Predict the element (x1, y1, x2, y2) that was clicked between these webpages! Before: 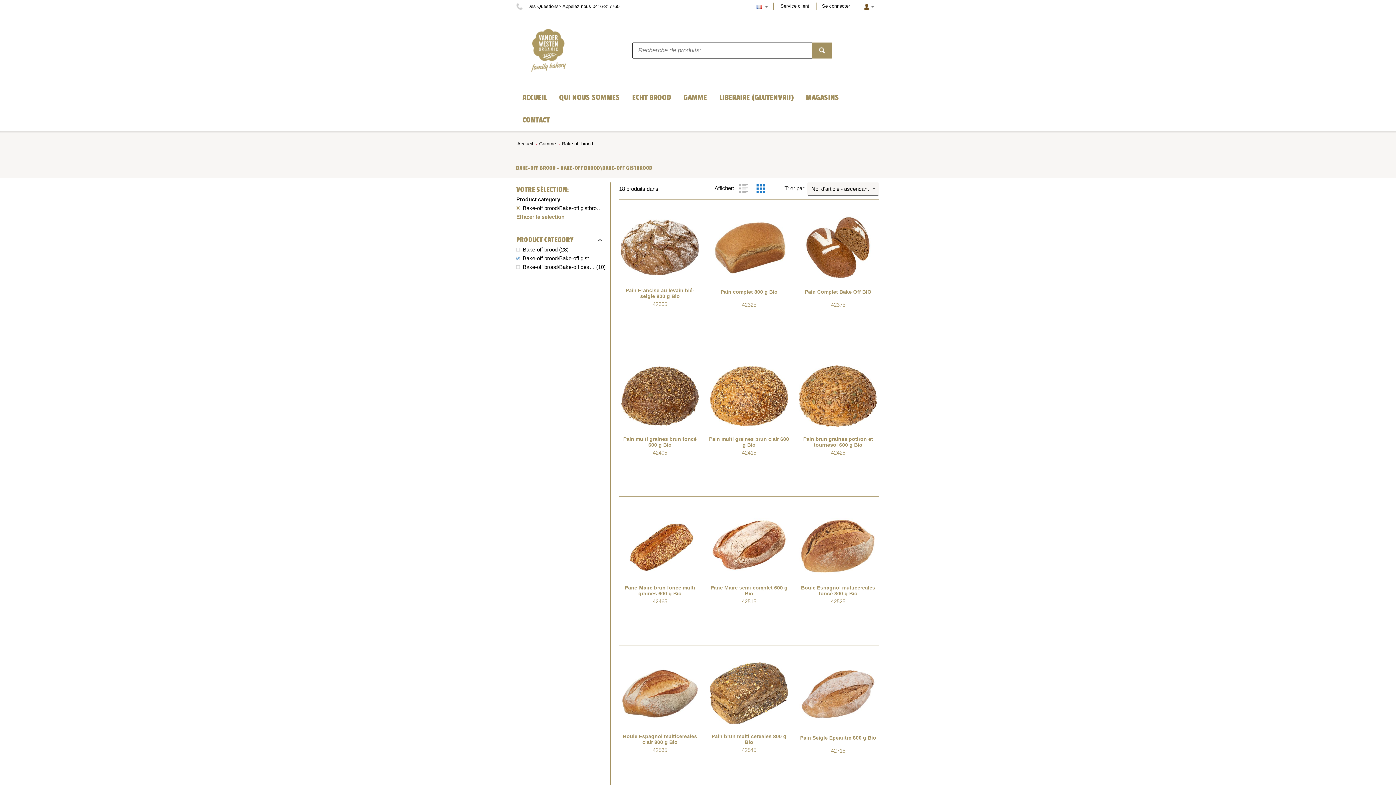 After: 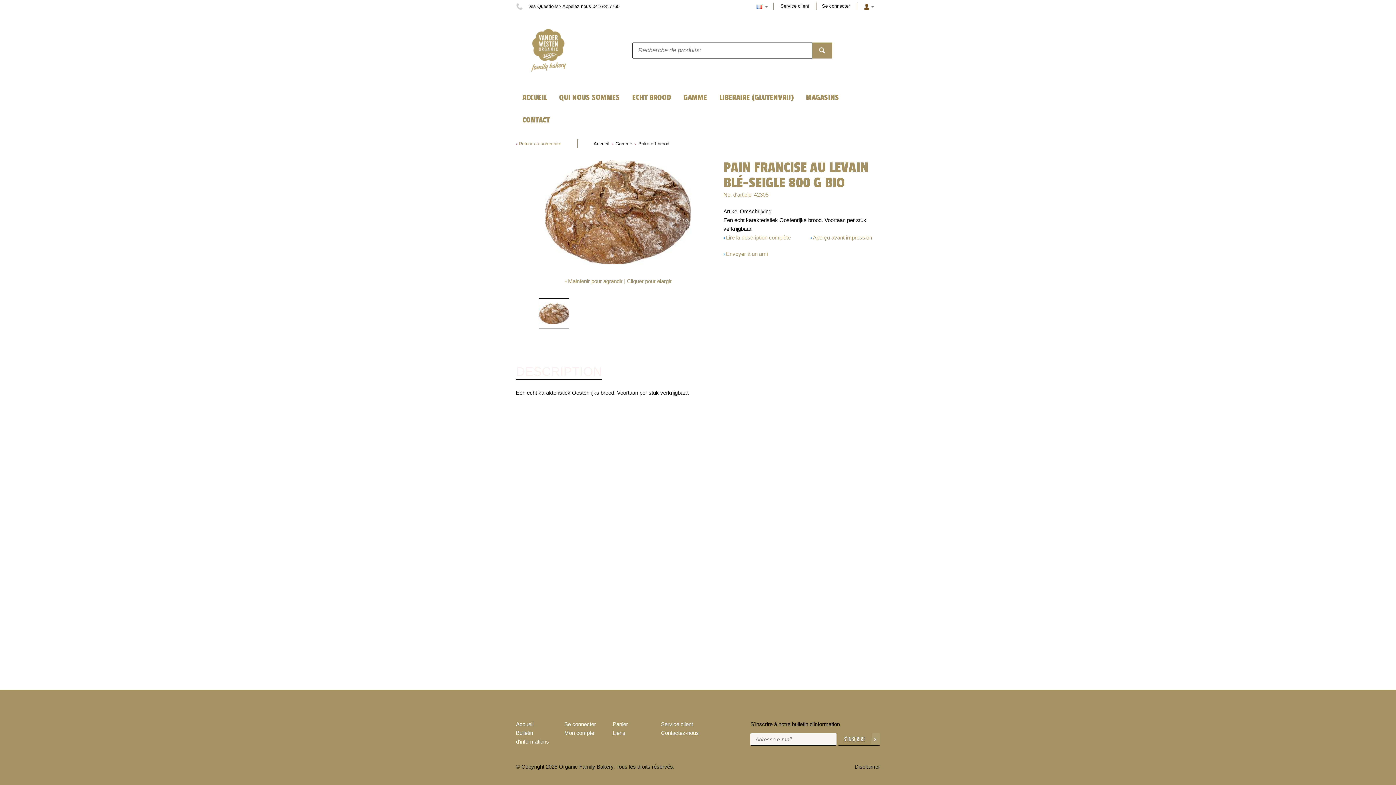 Action: bbox: (621, 208, 699, 286)